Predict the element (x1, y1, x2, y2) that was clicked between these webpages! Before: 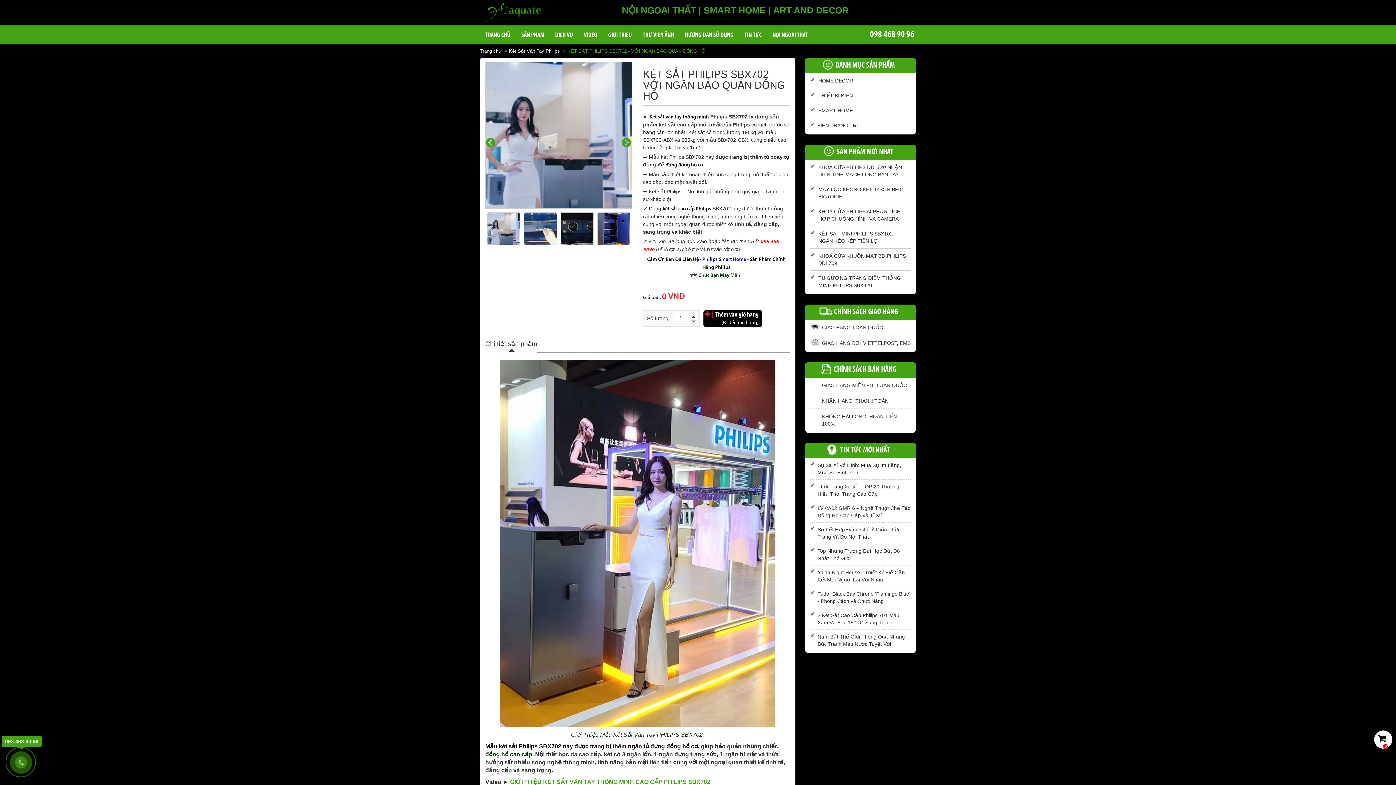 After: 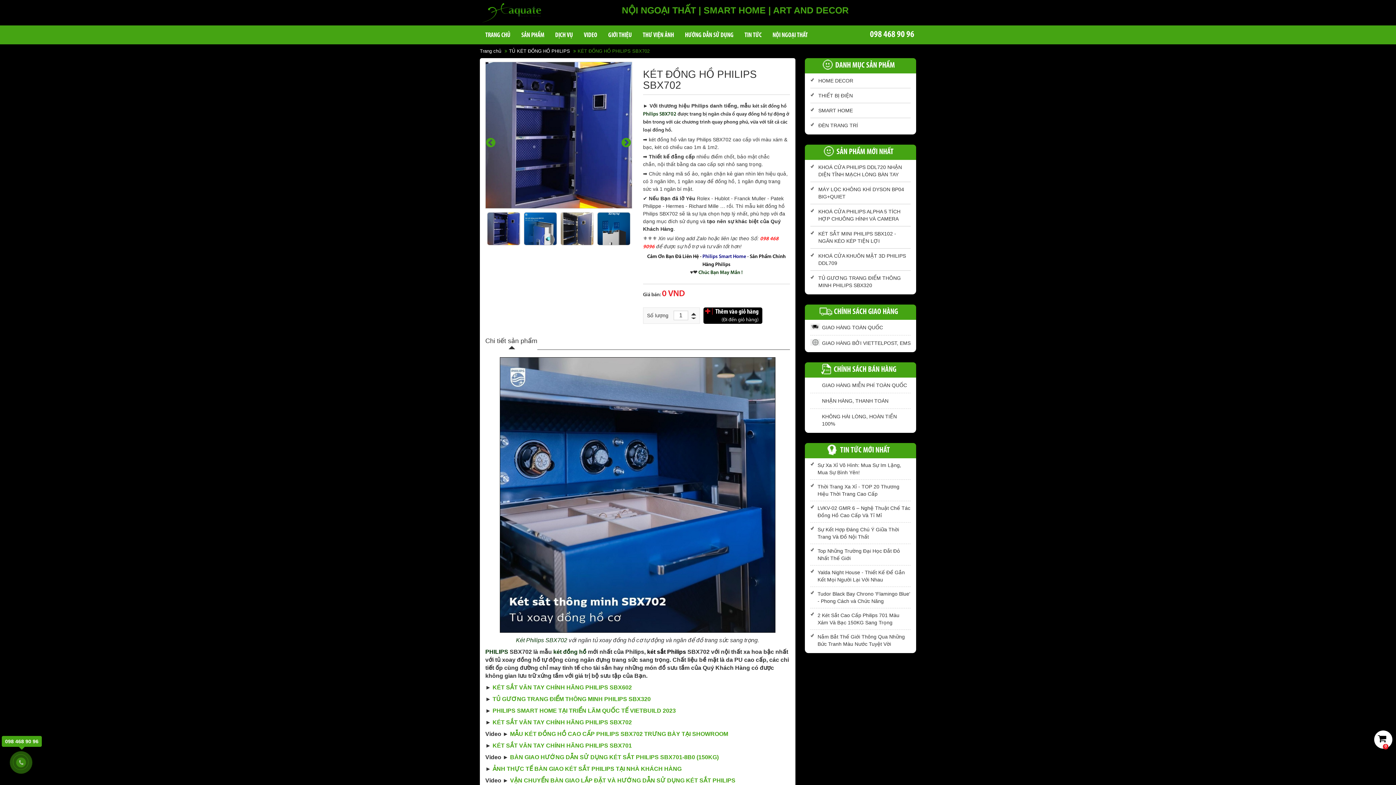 Action: label: tủ đựng đồng hồ bbox: (643, 743, 689, 749)